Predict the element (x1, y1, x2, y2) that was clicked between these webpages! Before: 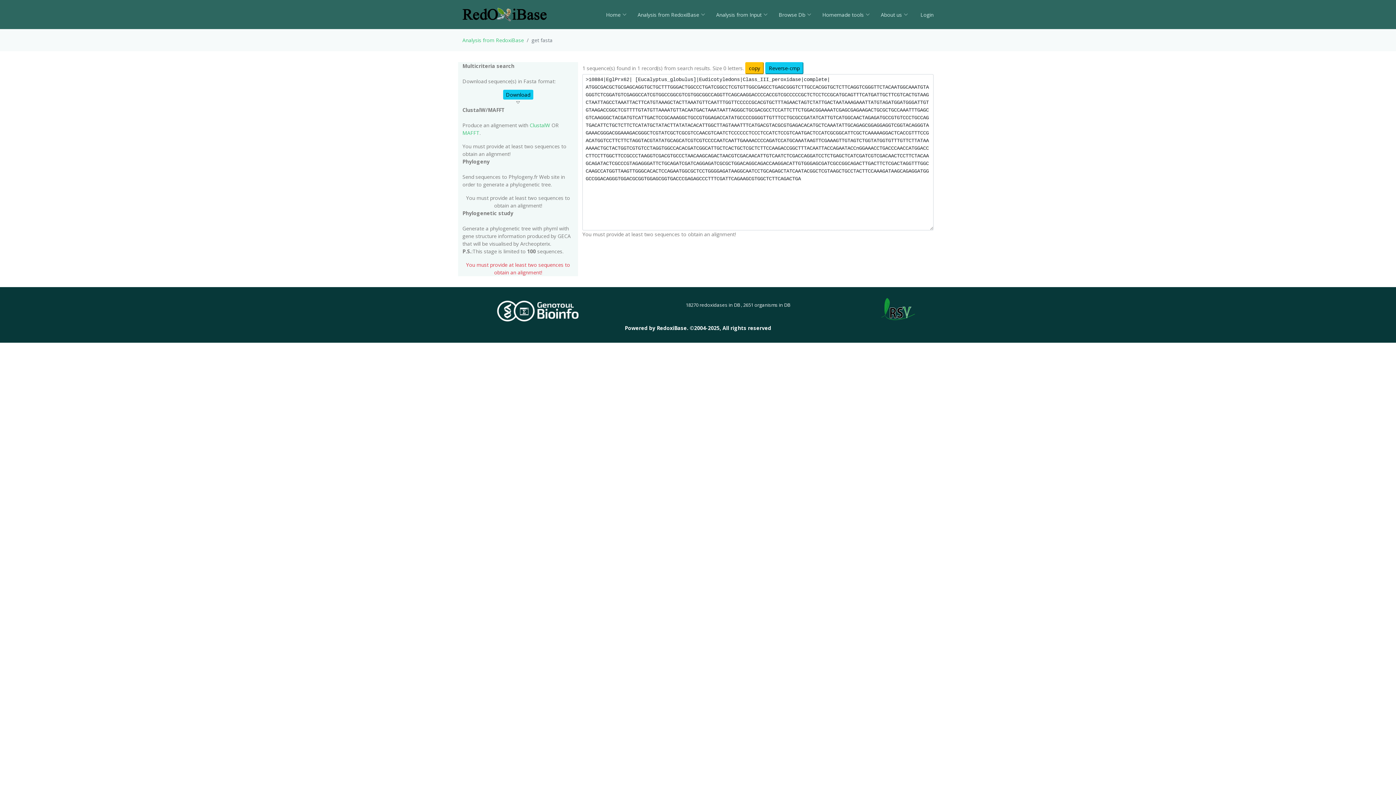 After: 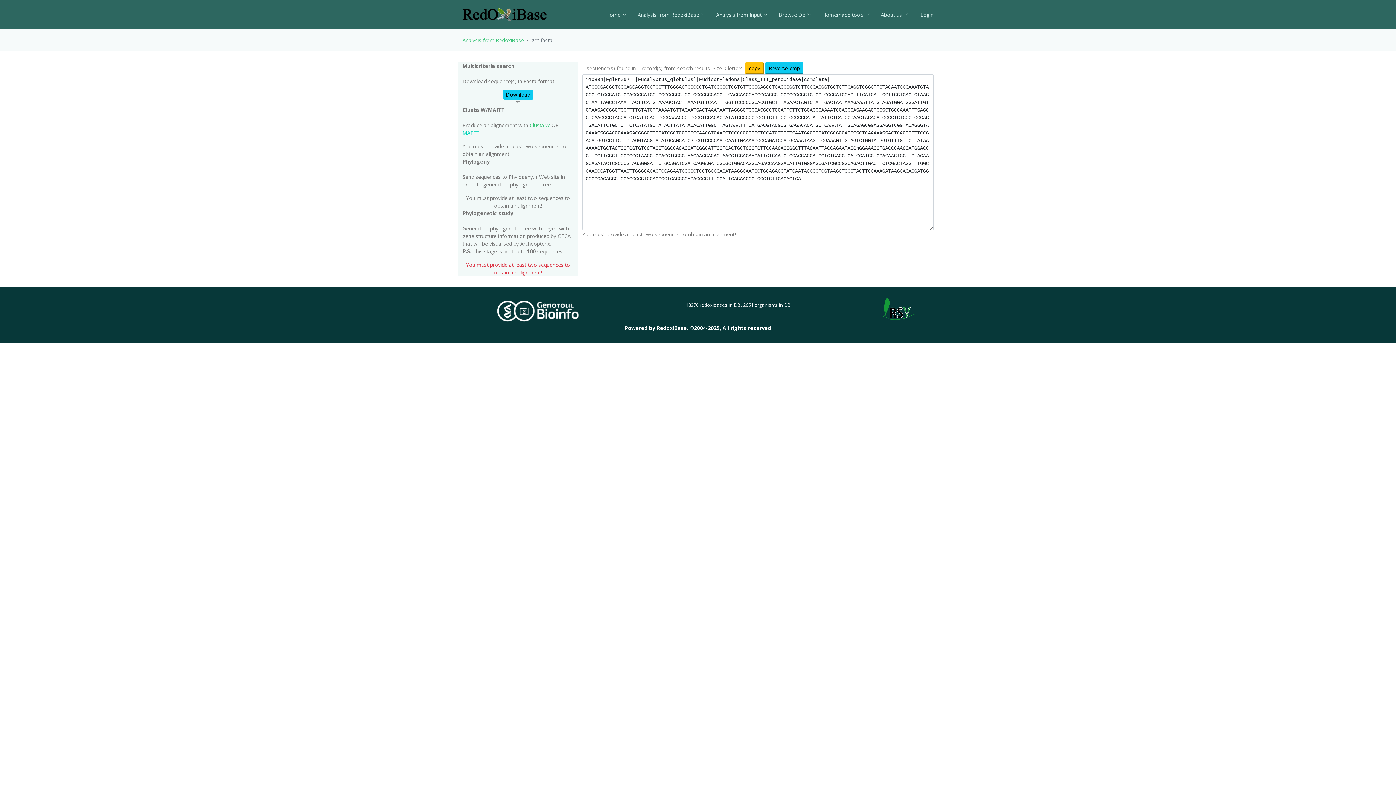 Action: label: MAFFT bbox: (462, 129, 479, 136)